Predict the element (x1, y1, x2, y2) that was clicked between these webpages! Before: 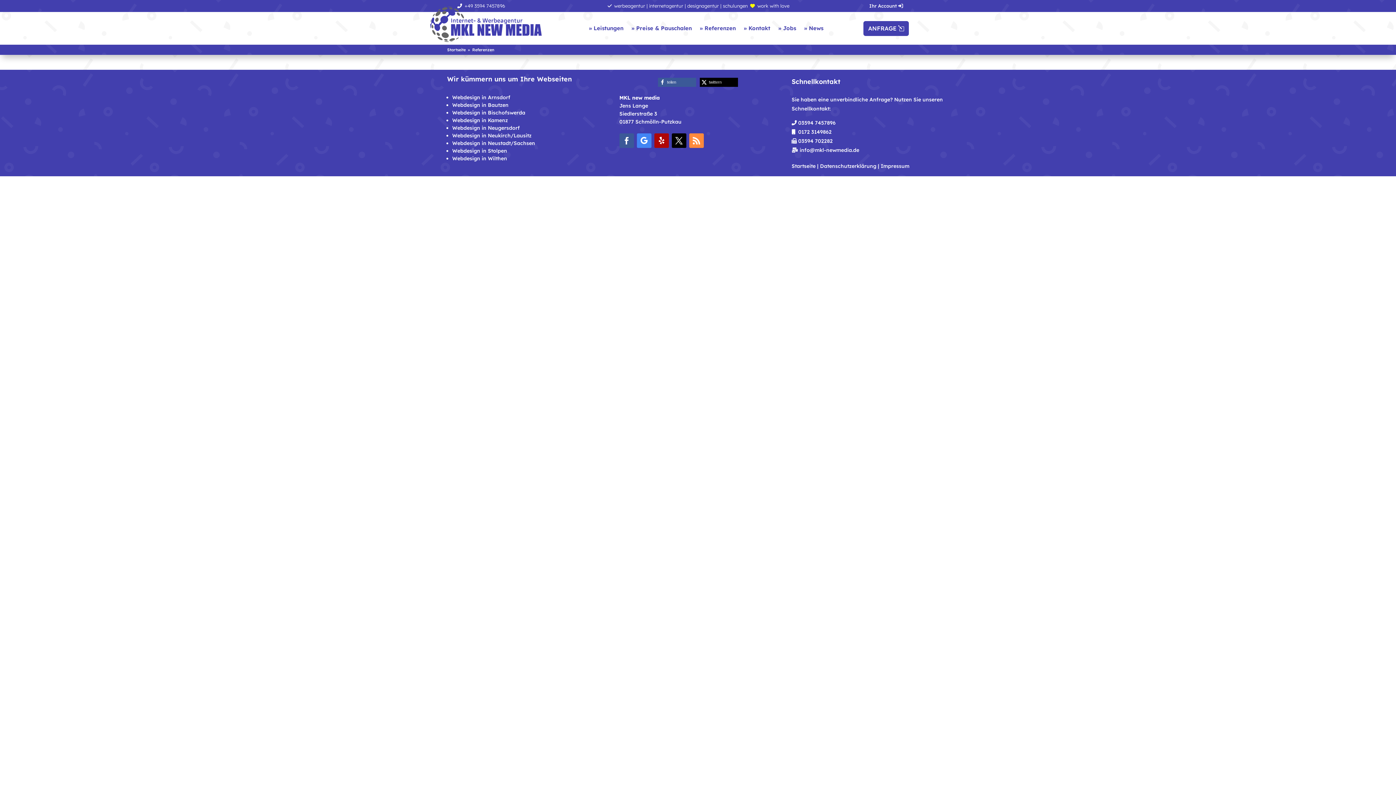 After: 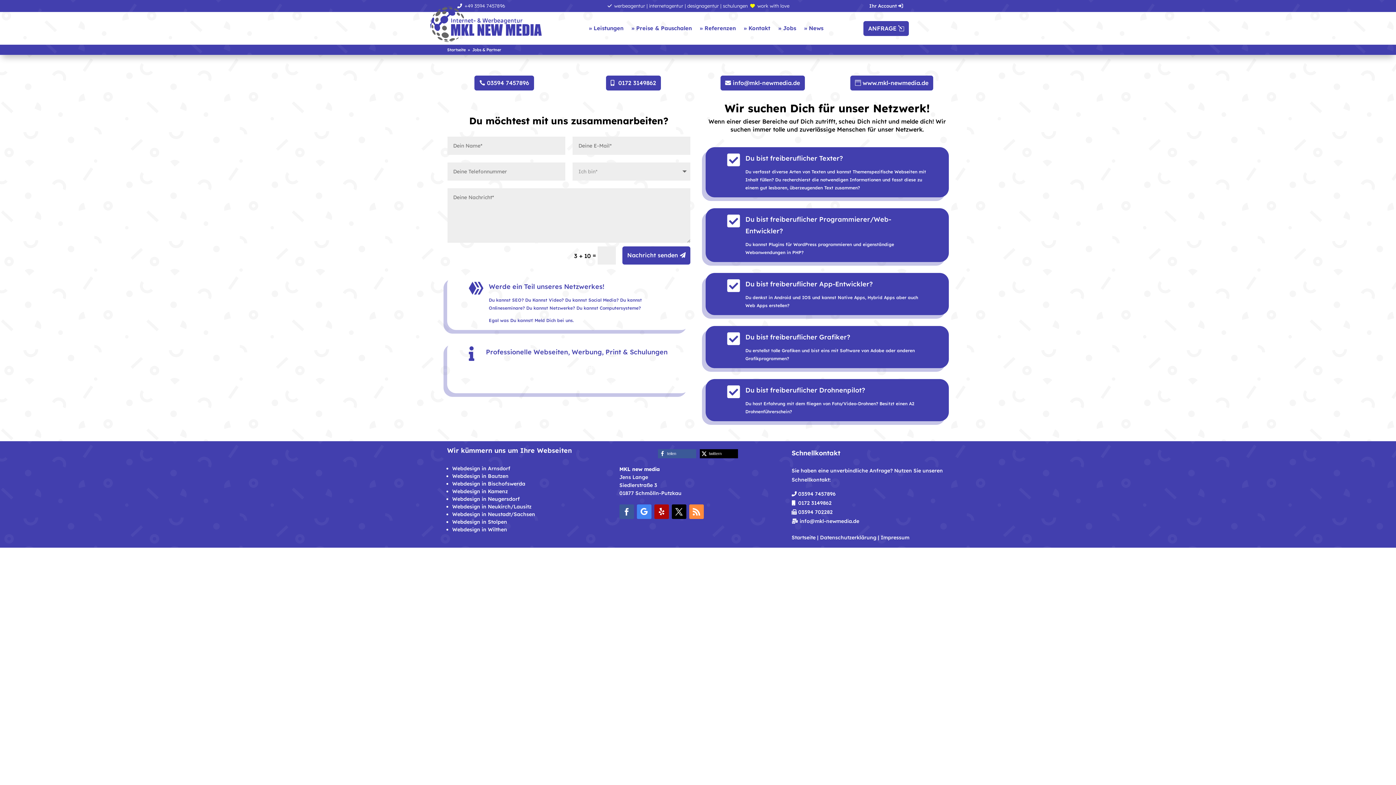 Action: label: » Jobs bbox: (778, 12, 796, 44)